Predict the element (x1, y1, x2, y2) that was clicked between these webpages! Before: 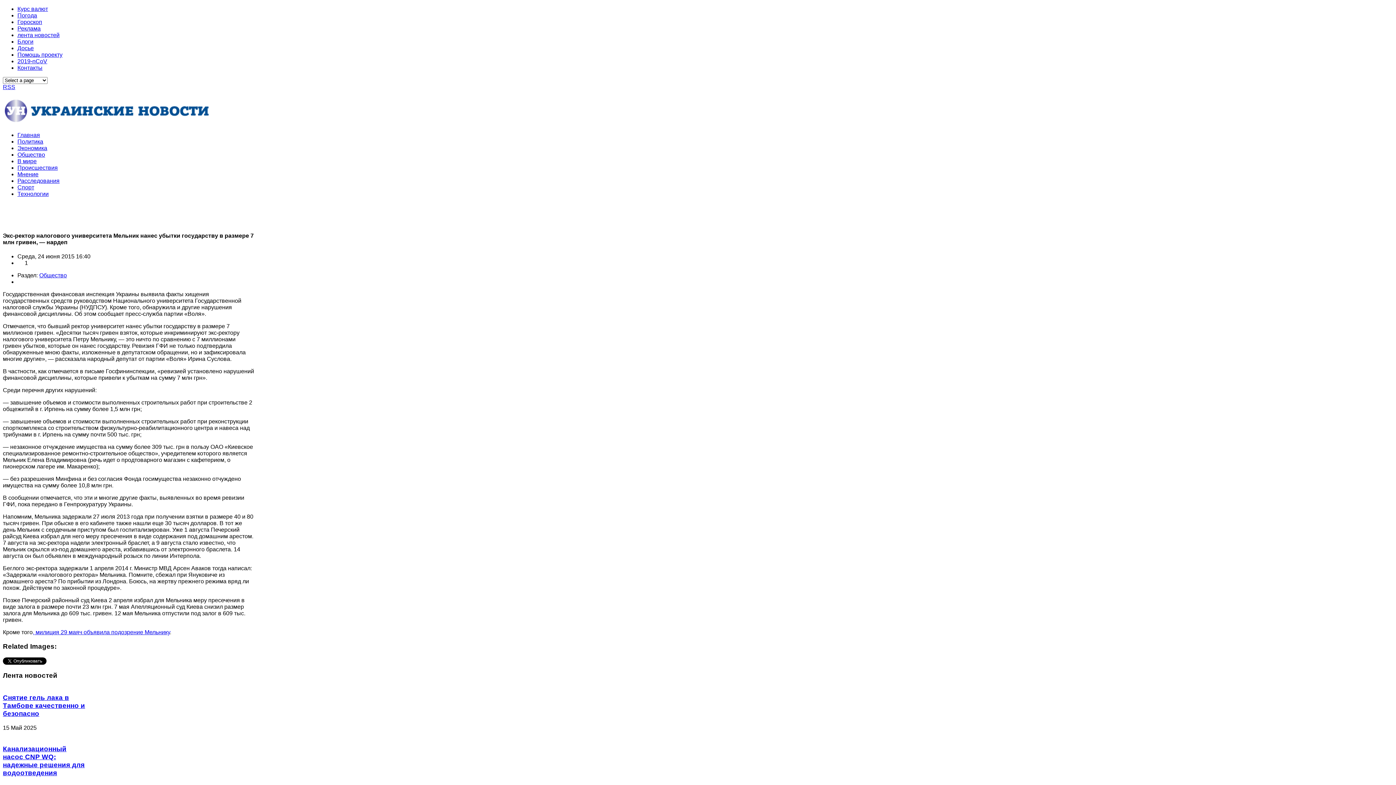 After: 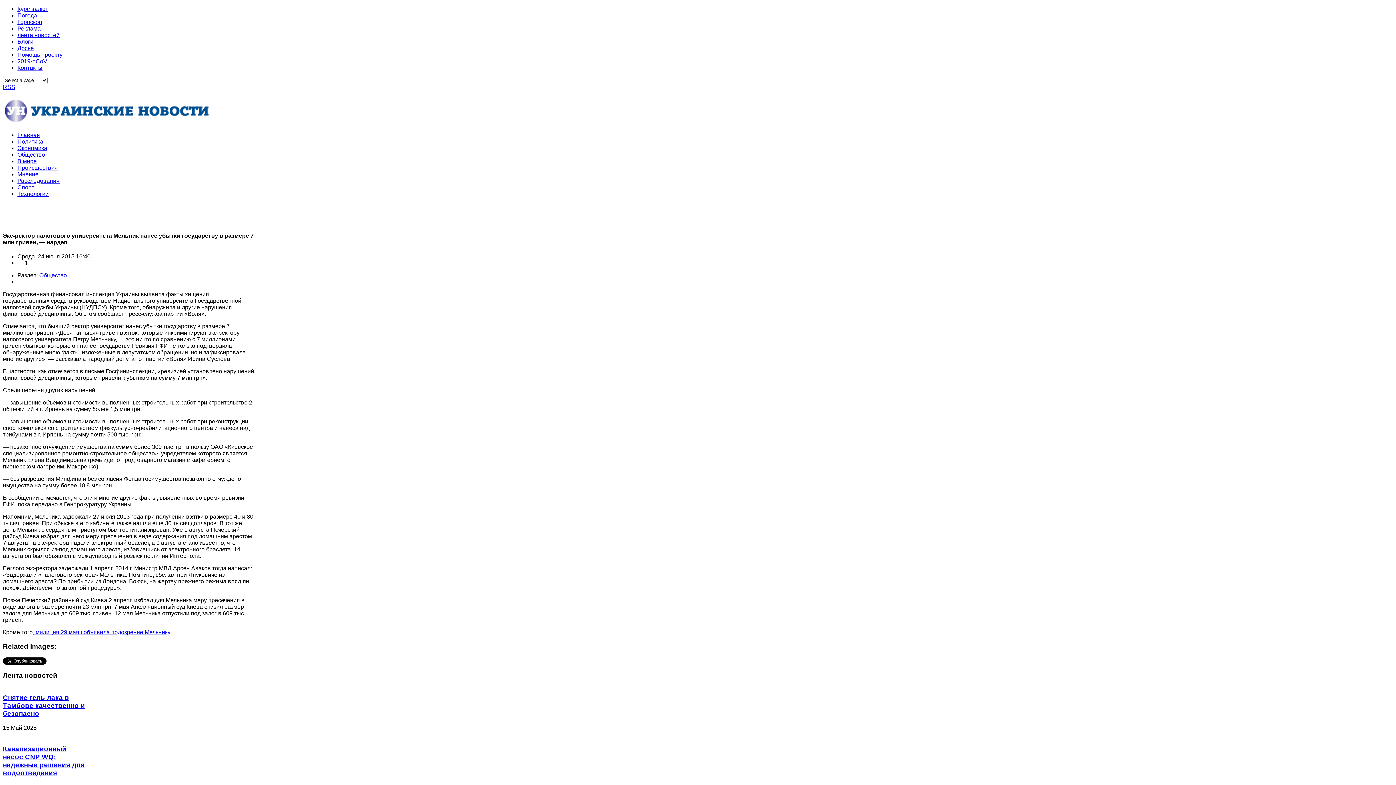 Action: label: , милиция 29 маяч объявила подозрение Мельнику bbox: (32, 629, 169, 635)